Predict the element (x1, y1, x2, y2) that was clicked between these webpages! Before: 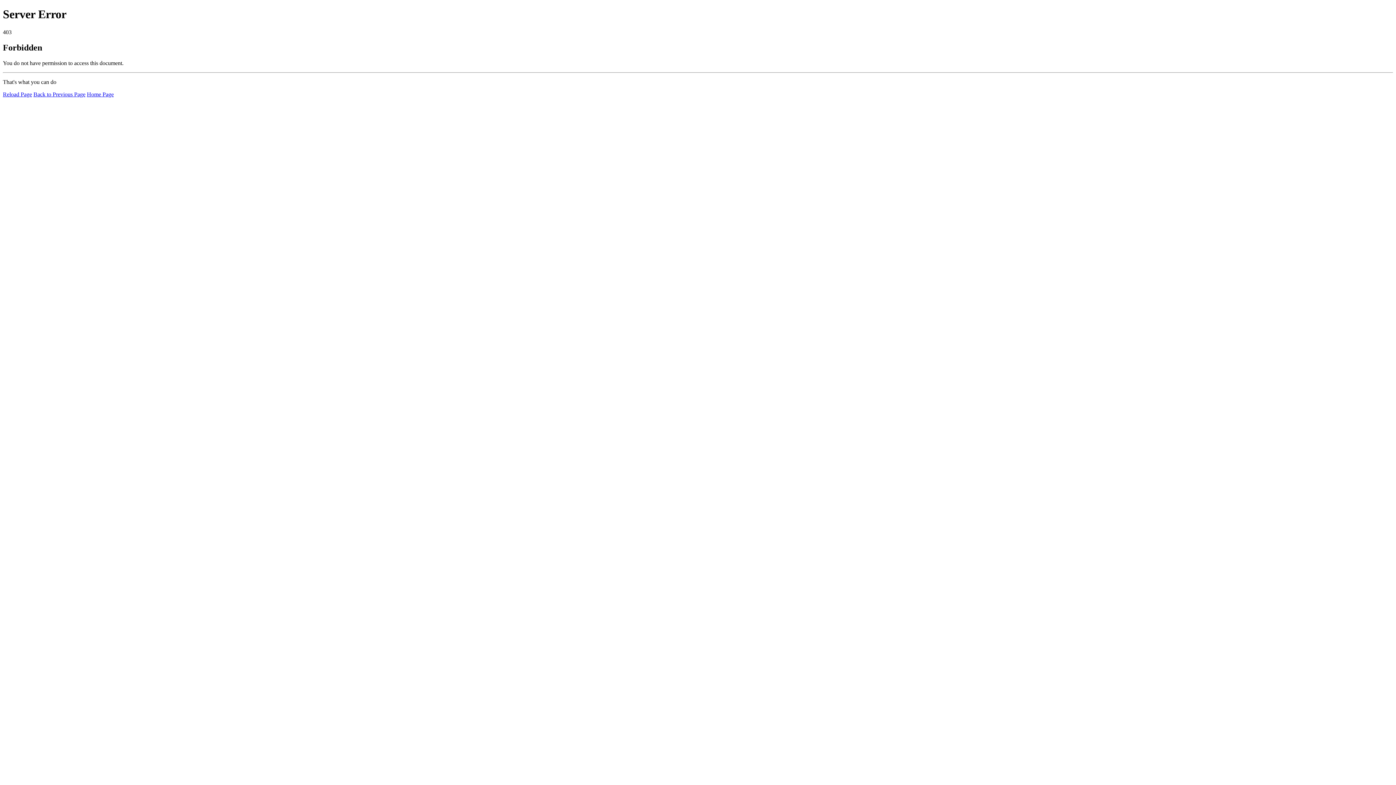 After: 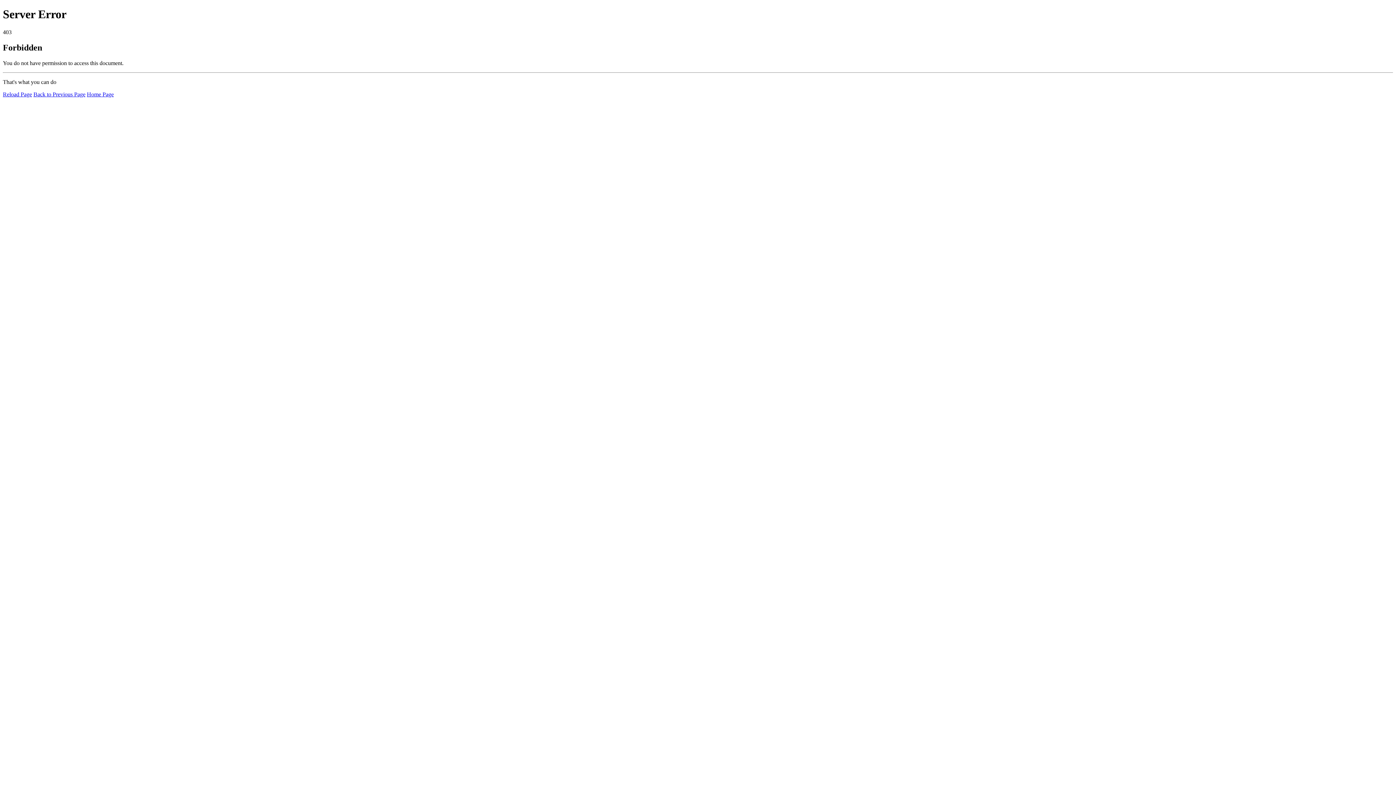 Action: label: Reload Page bbox: (2, 91, 32, 97)